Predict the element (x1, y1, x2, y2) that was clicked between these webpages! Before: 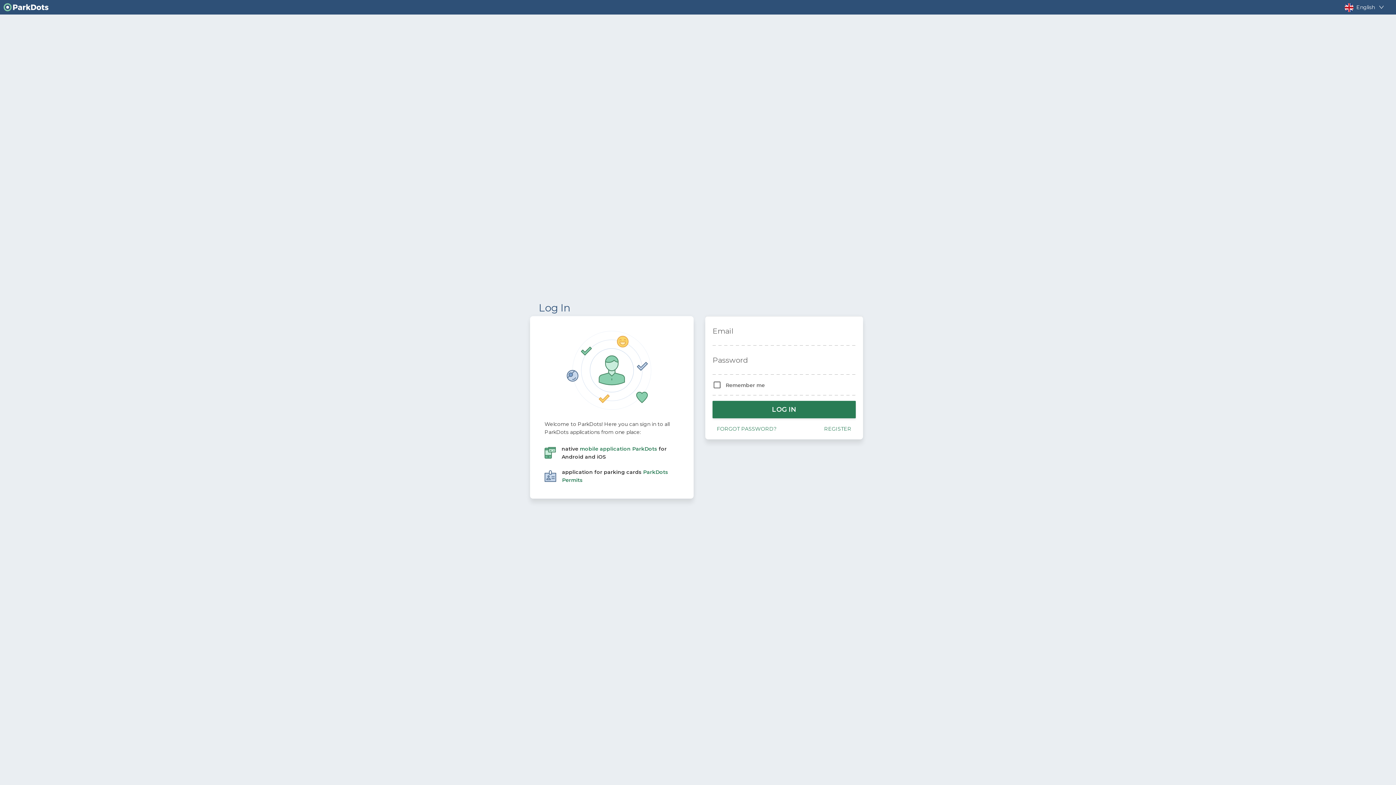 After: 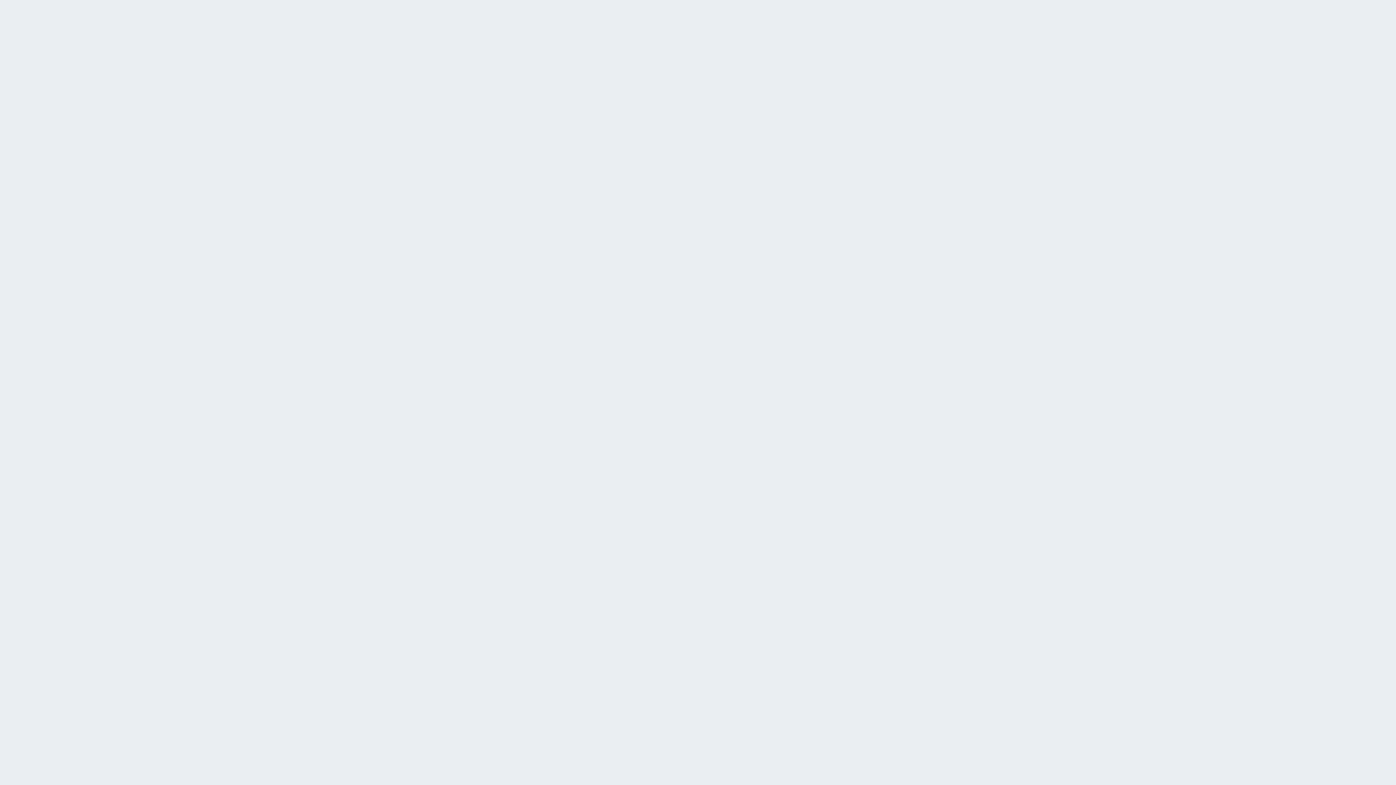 Action: bbox: (3, 3, 50, 11)